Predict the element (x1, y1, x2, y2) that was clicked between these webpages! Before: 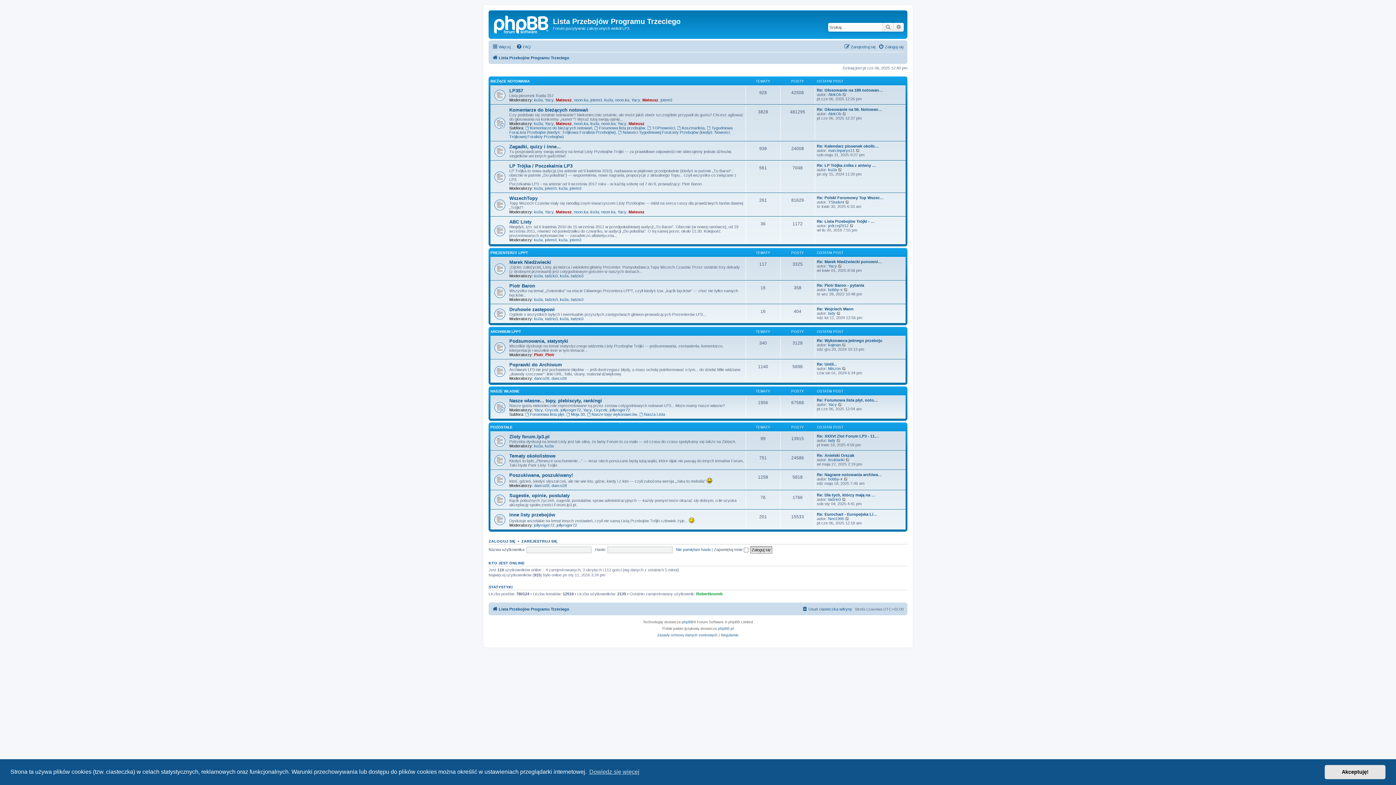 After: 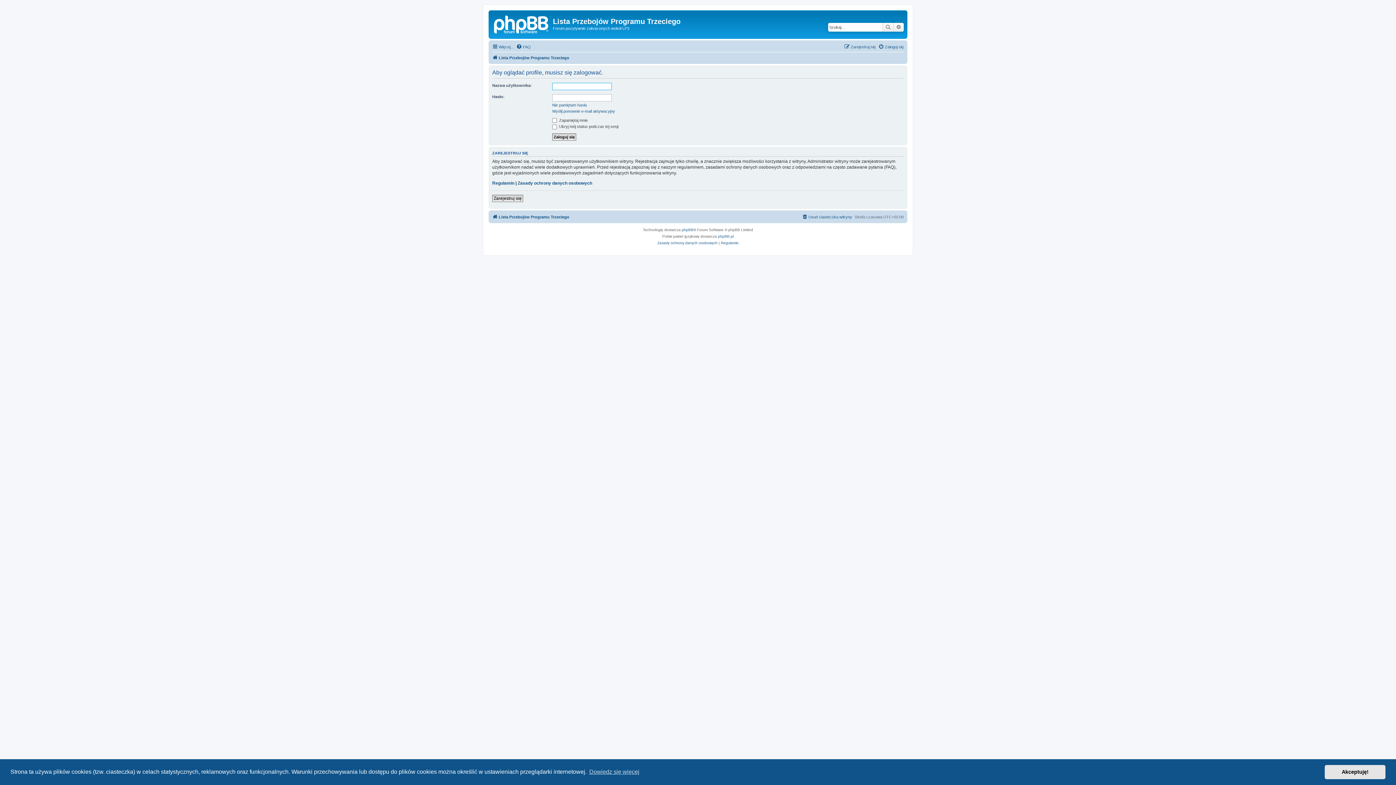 Action: bbox: (556, 209, 572, 214) label: Mateusz